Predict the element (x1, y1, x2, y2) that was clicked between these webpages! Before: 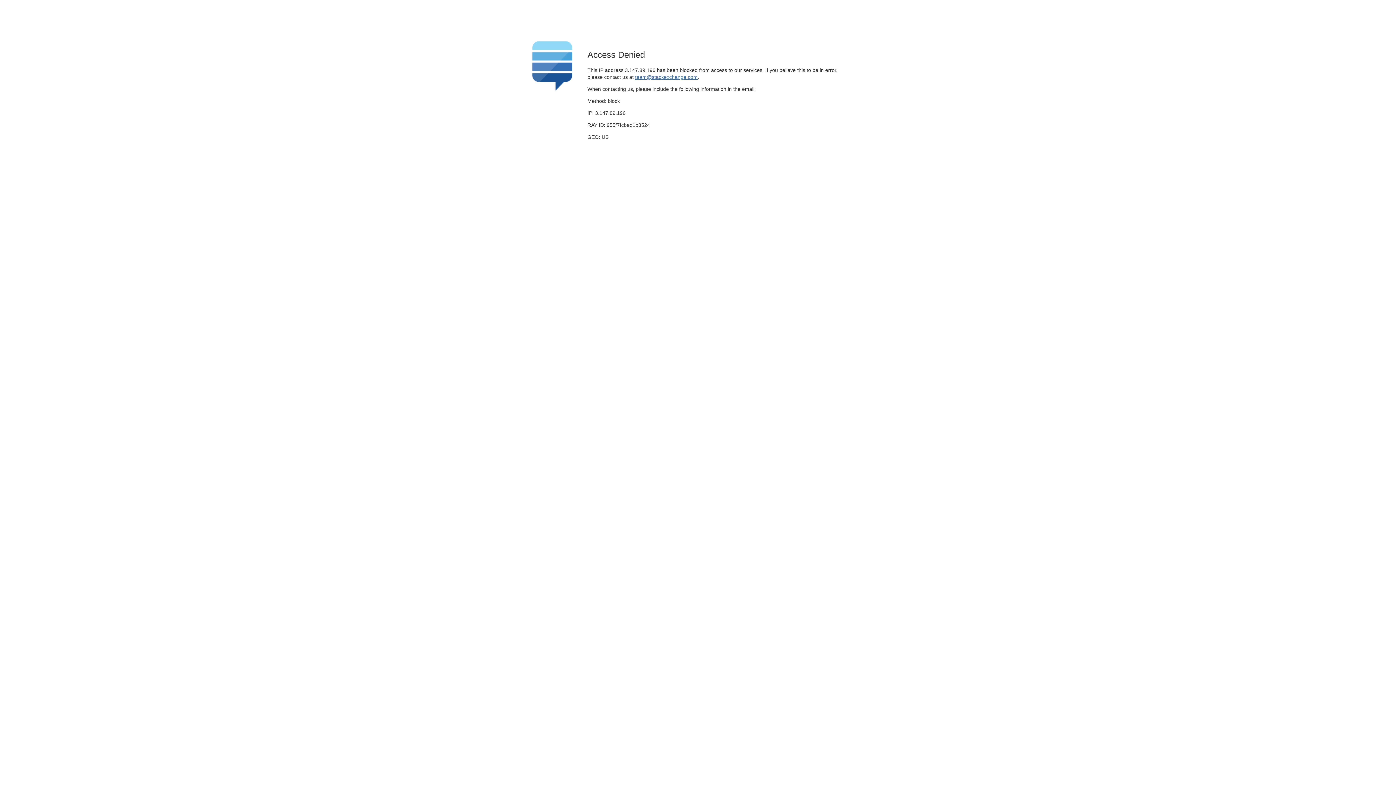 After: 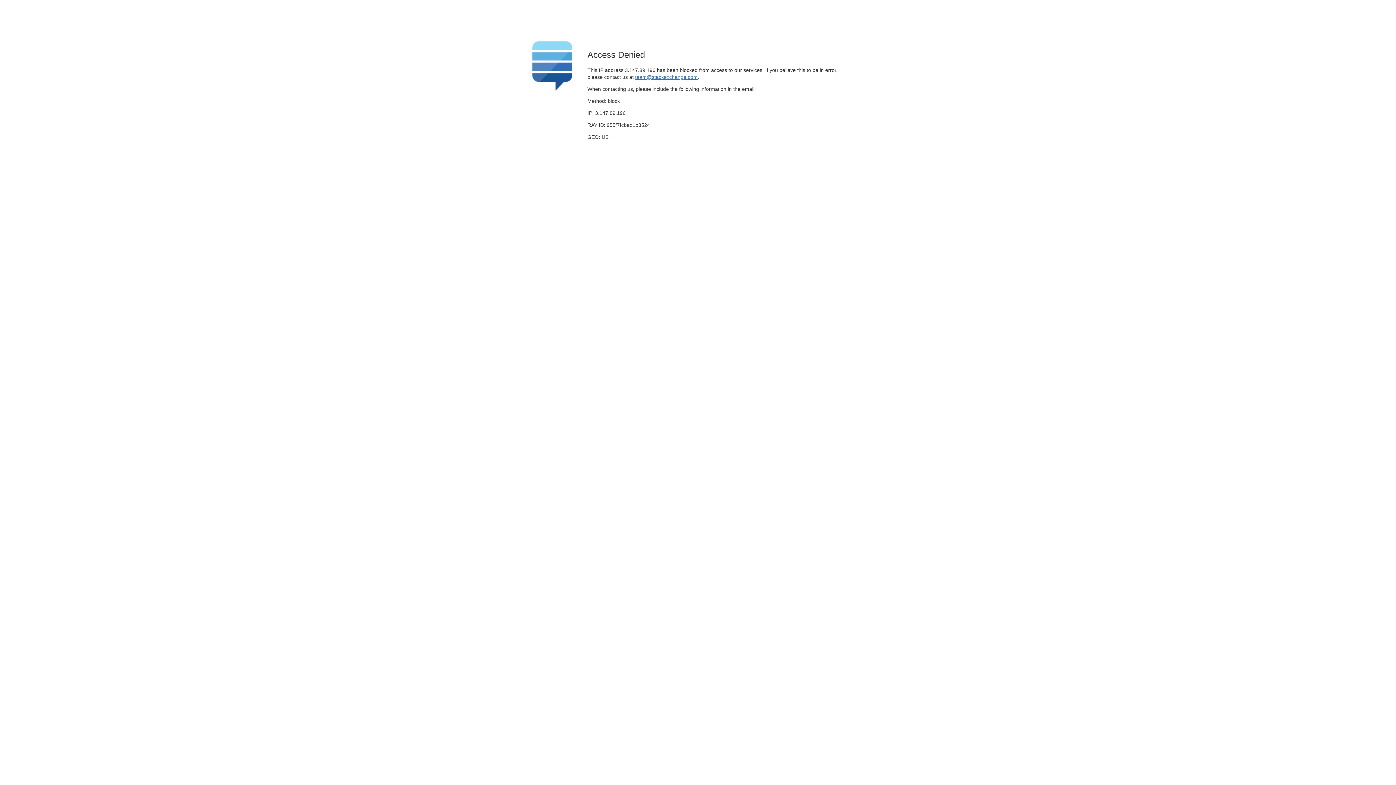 Action: label: team@stackexchange.com bbox: (635, 74, 697, 79)